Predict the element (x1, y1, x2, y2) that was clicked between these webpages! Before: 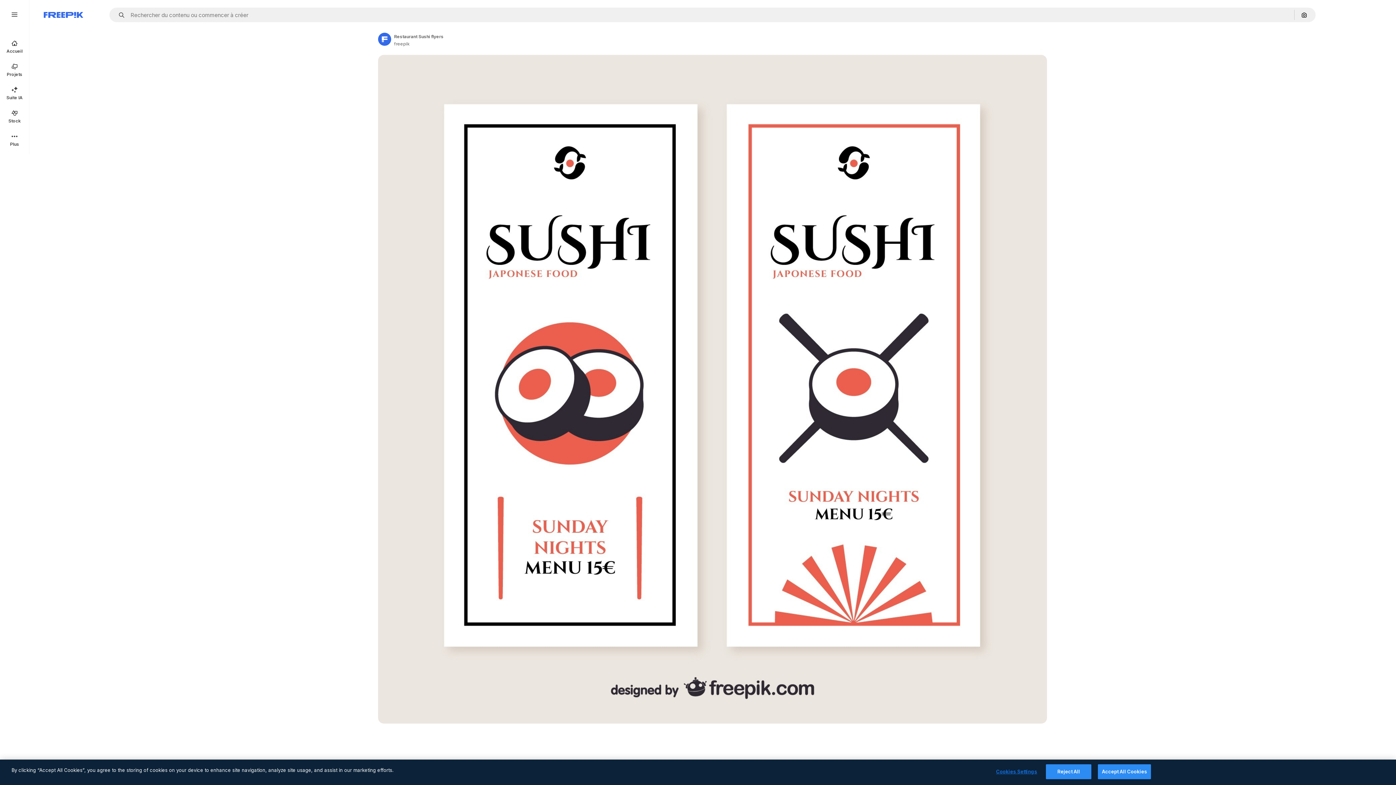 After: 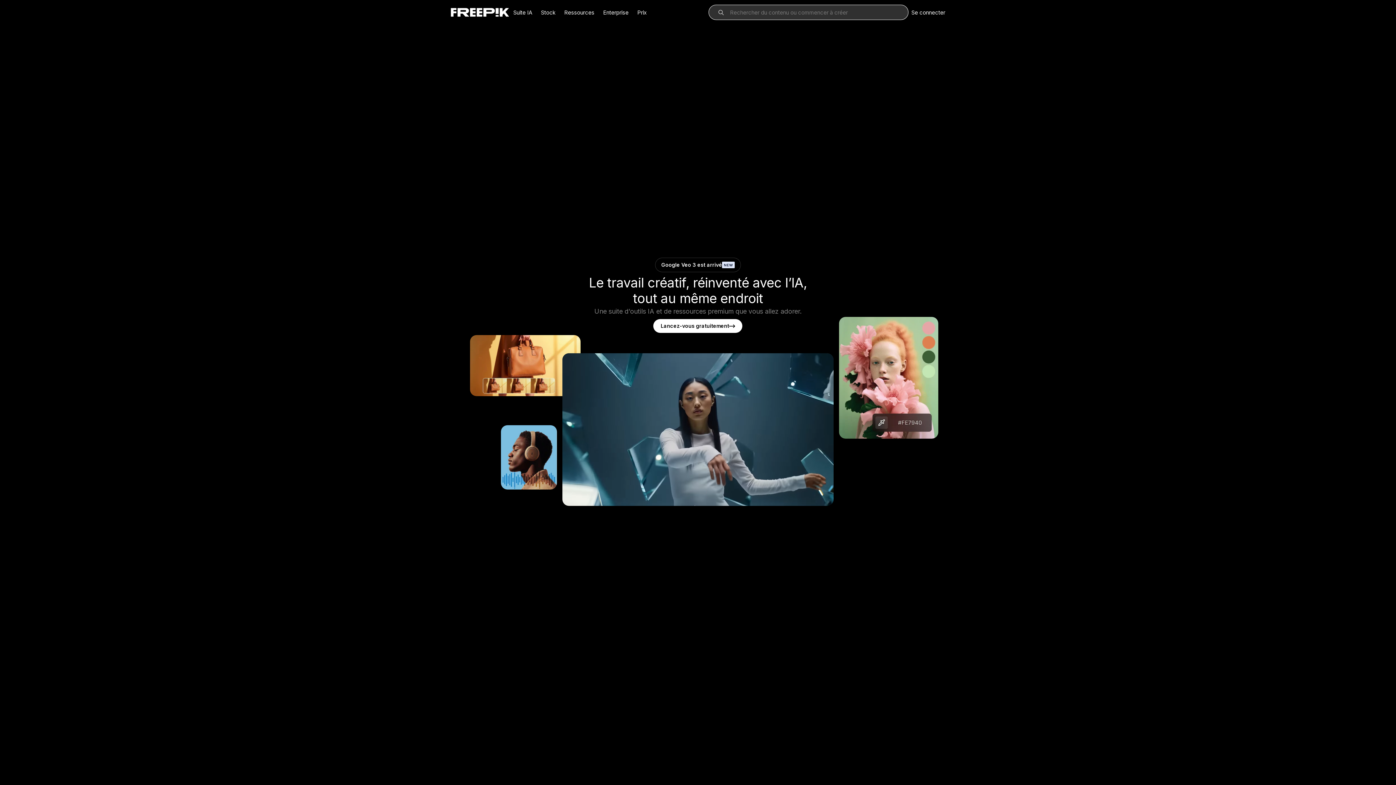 Action: label: Accueil bbox: (0, 34, 29, 58)